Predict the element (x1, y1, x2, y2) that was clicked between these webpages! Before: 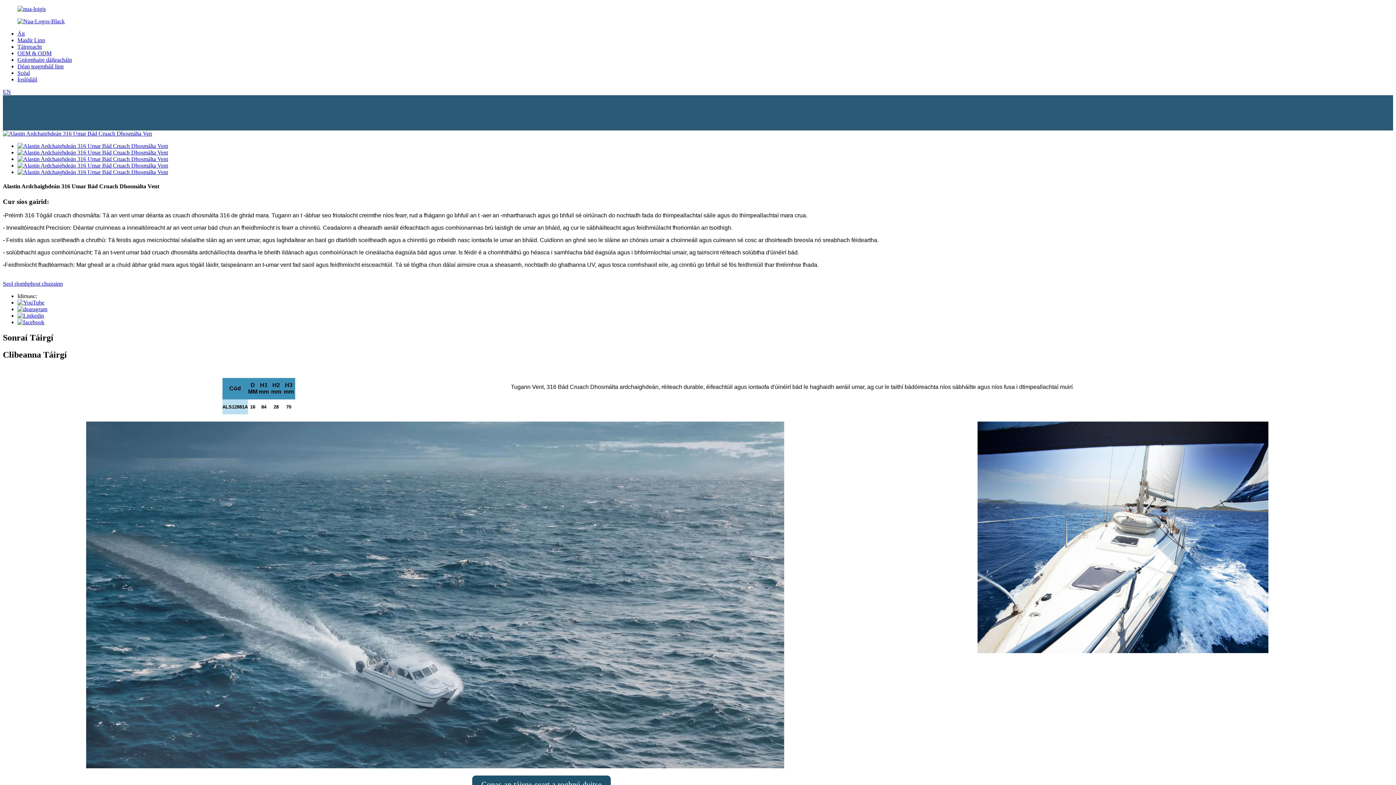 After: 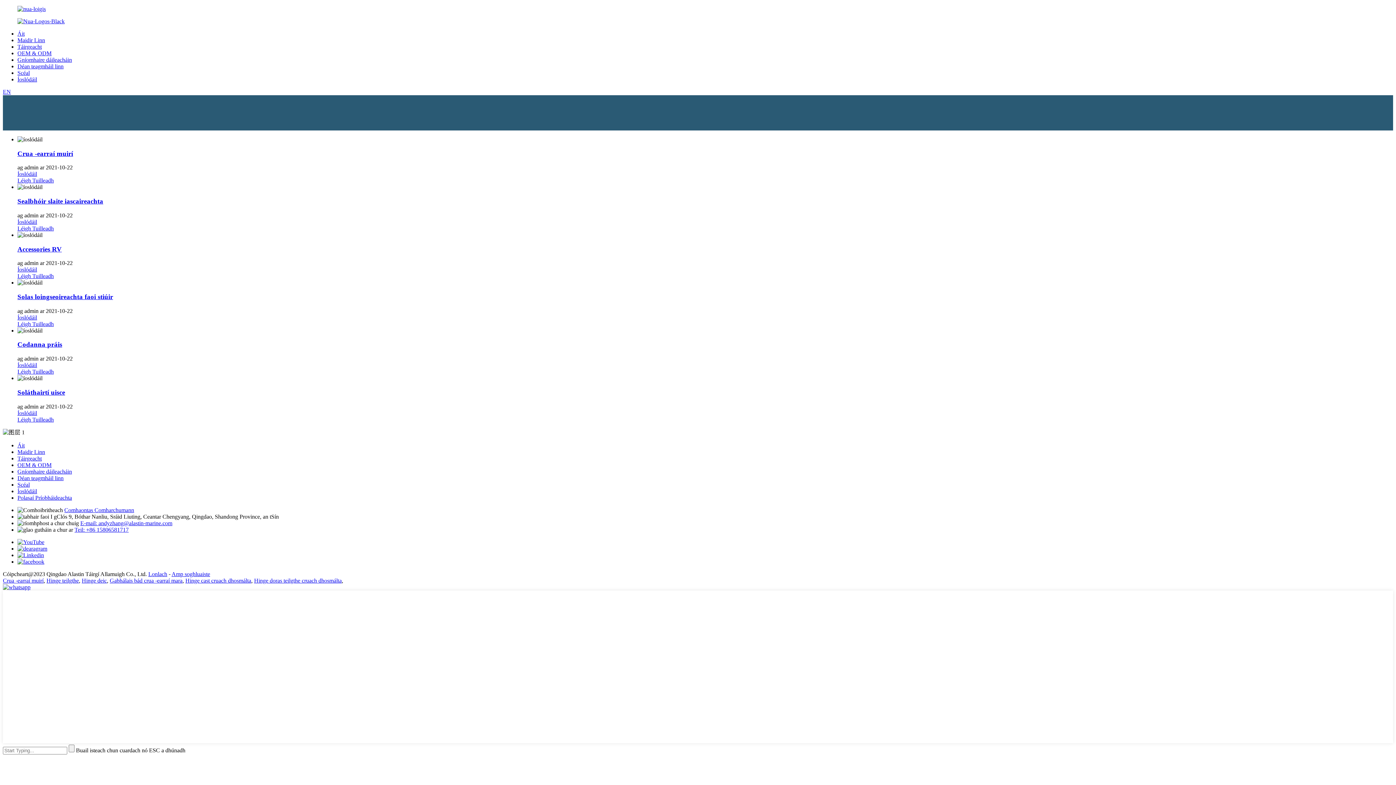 Action: label: Íoslódáil bbox: (17, 76, 37, 82)